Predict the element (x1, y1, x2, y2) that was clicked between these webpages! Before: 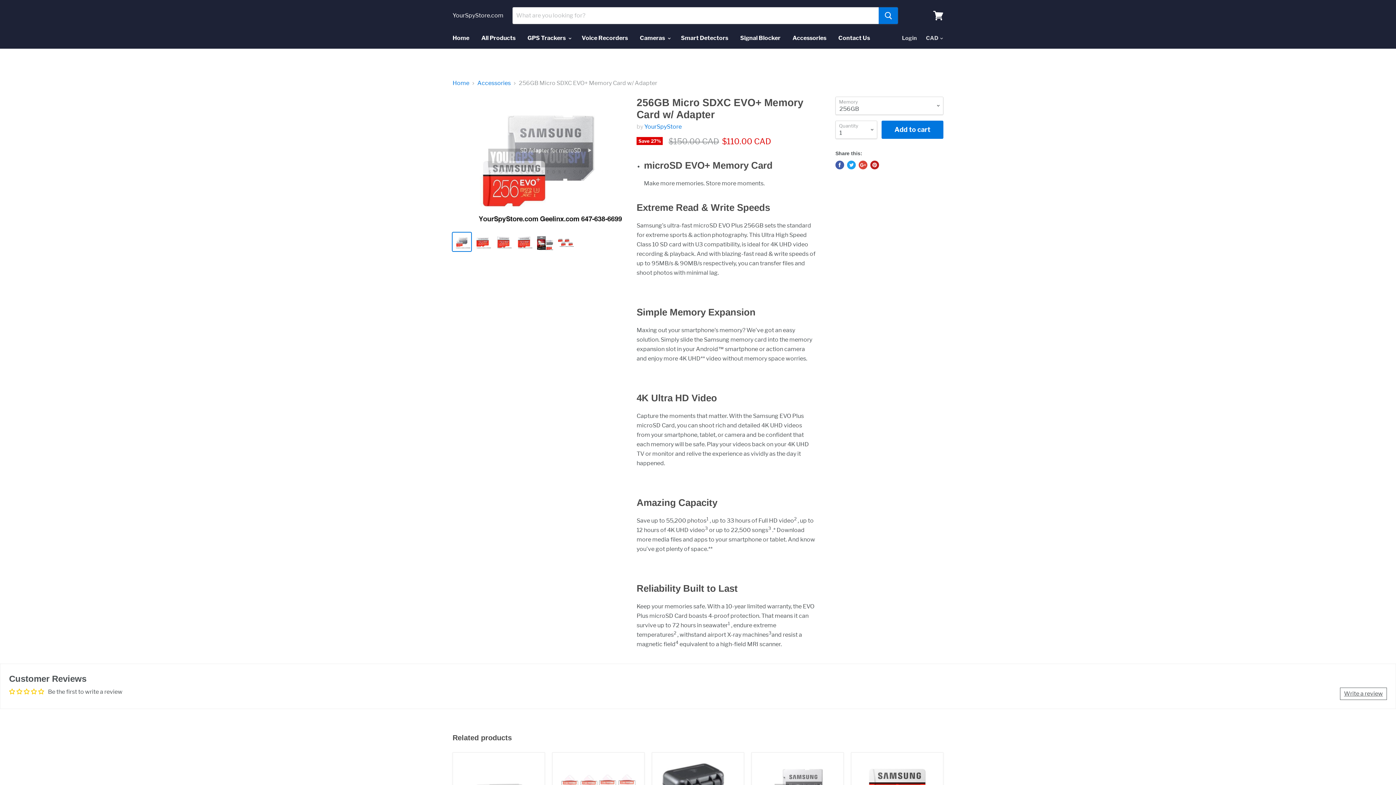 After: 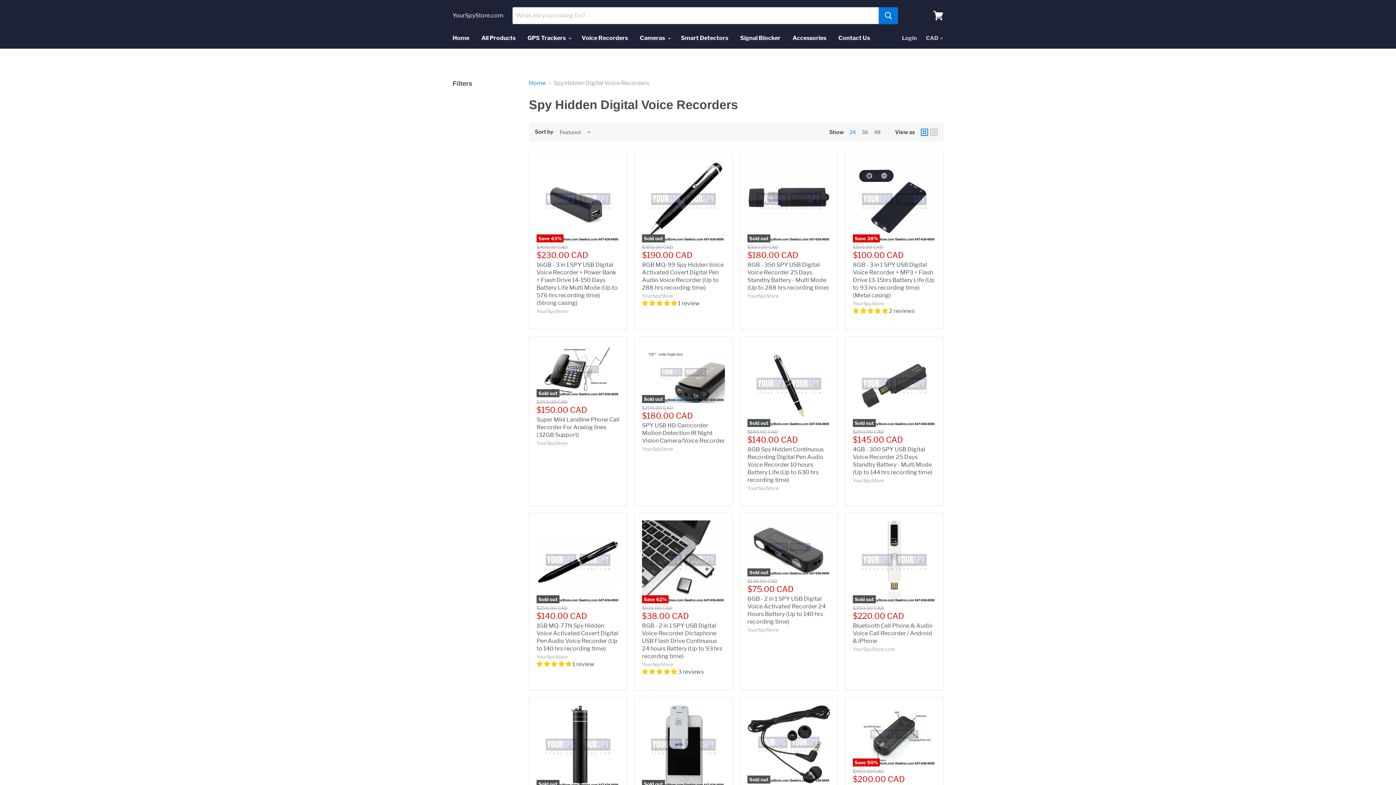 Action: bbox: (576, 30, 633, 45) label: Voice Recorders